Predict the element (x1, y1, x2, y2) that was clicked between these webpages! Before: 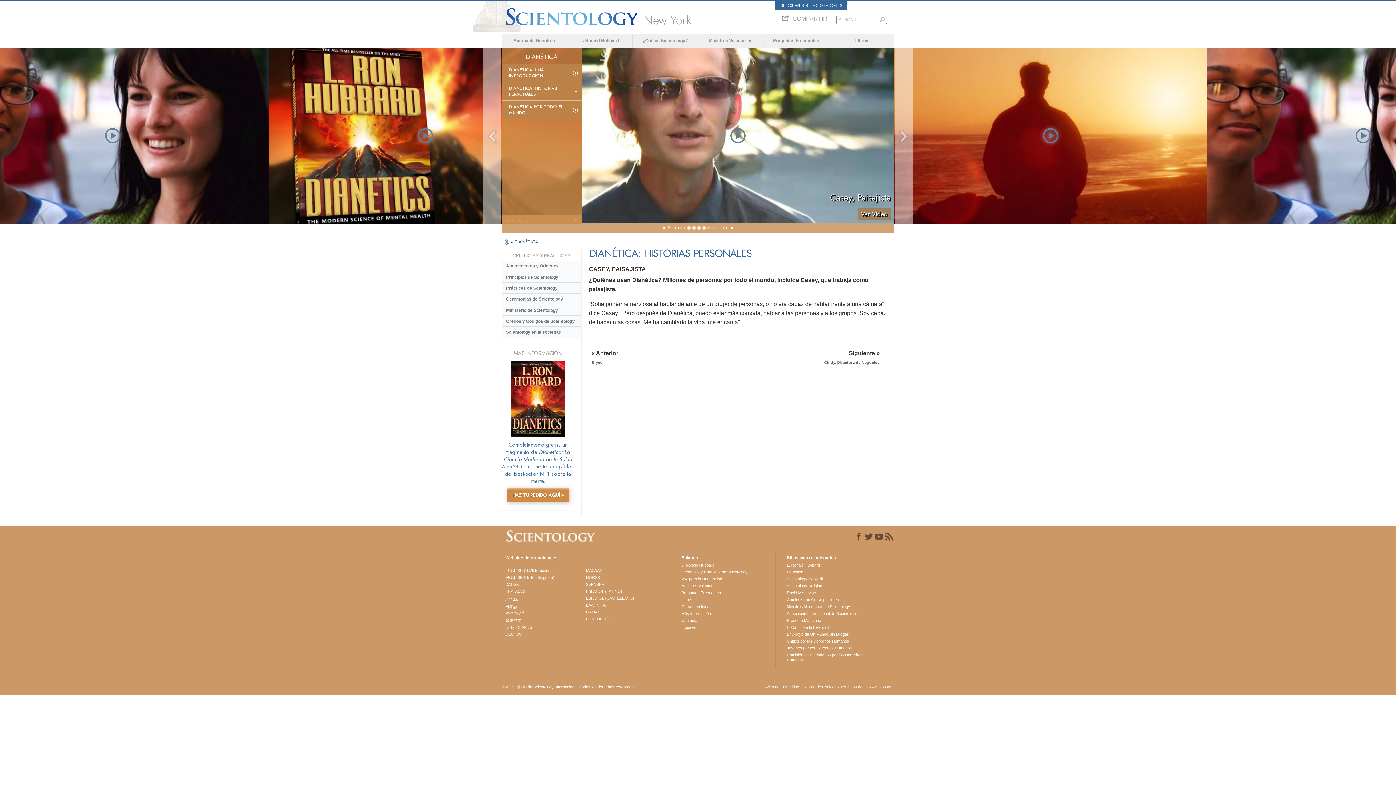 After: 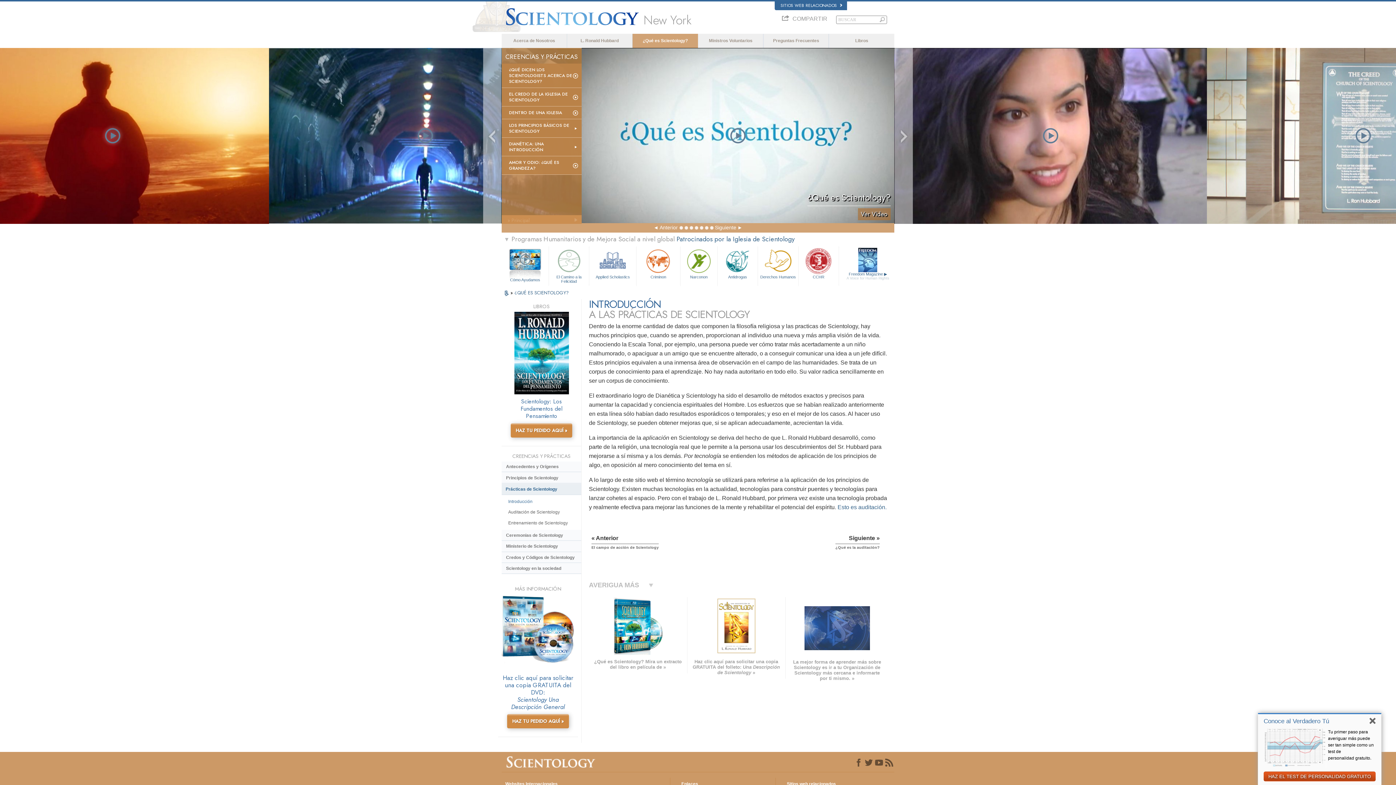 Action: label: Prácticas de Scientology bbox: (501, 283, 581, 293)